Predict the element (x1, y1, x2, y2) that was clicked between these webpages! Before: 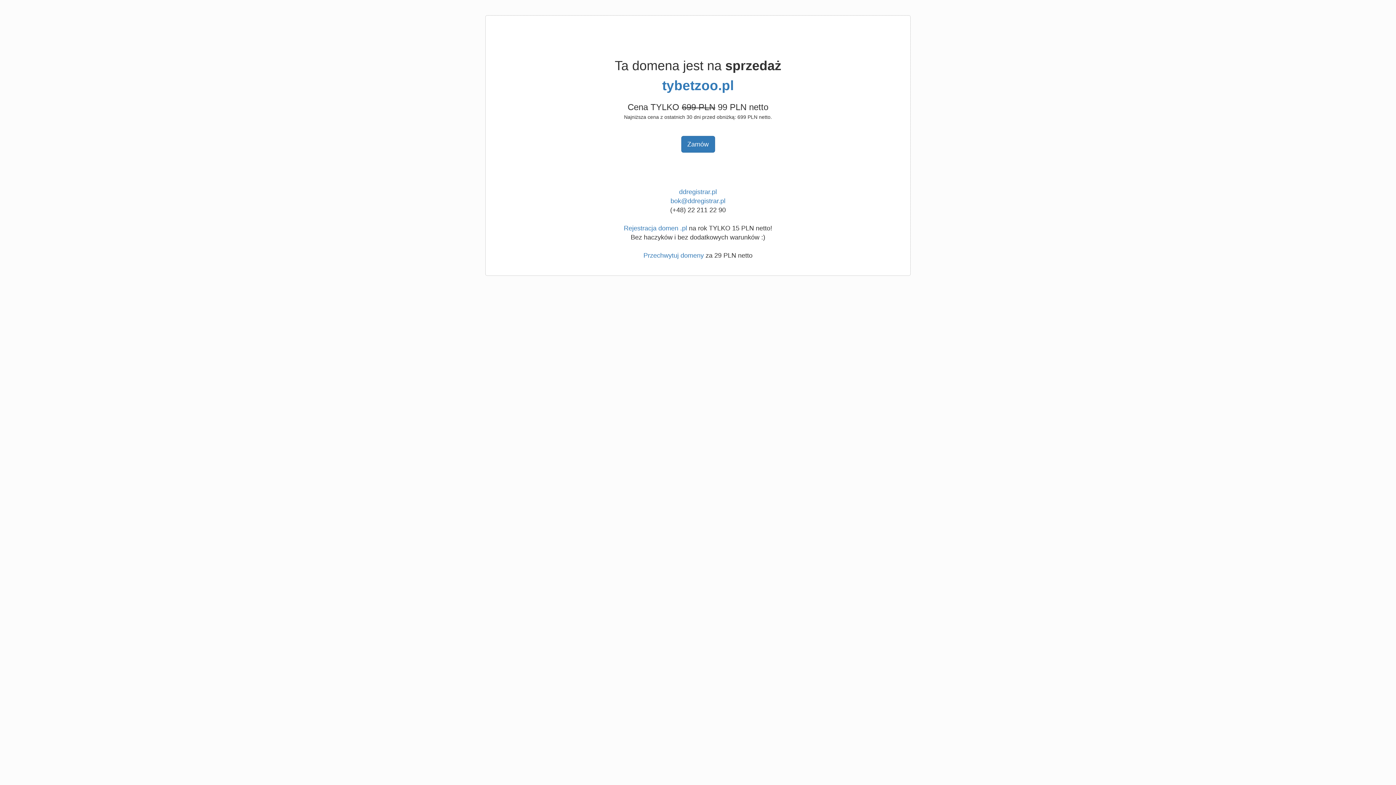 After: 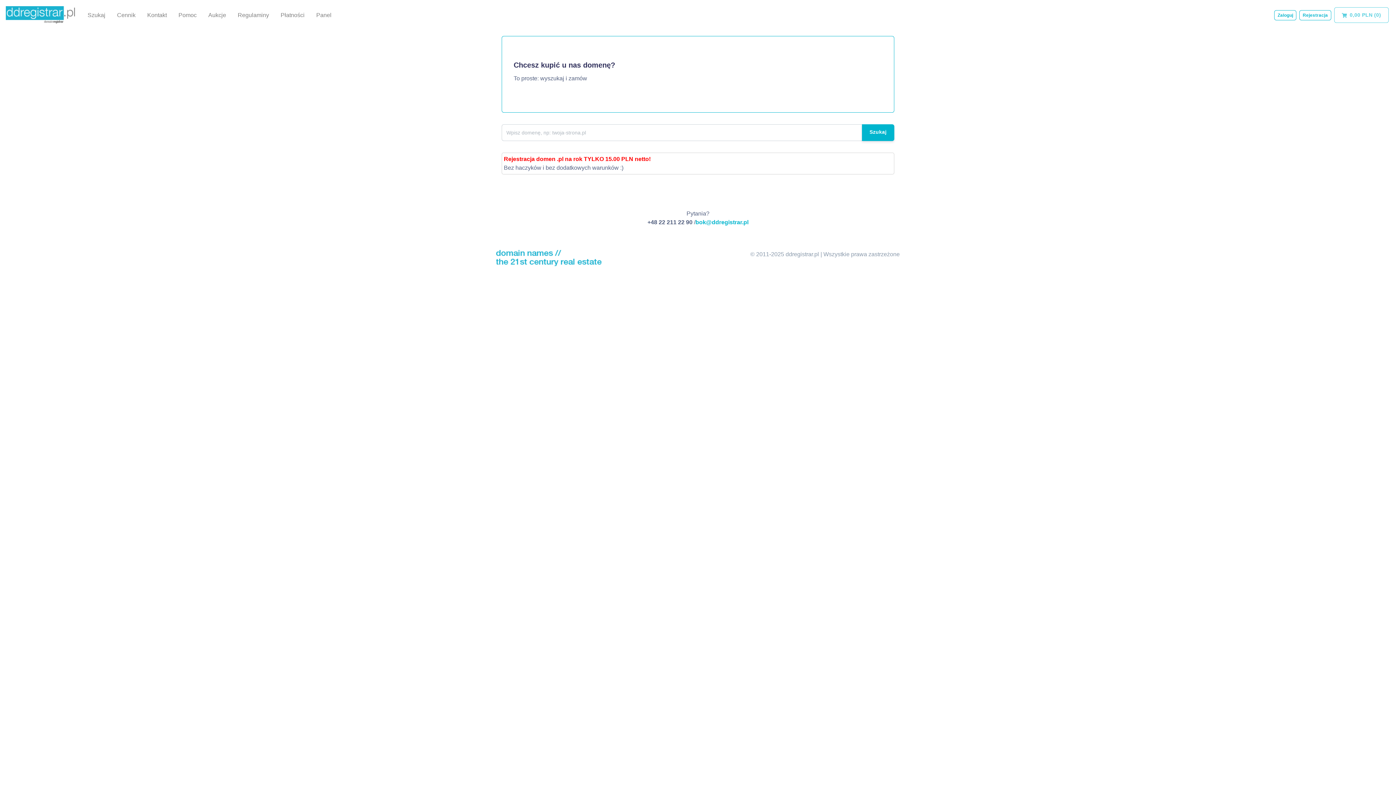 Action: bbox: (624, 224, 687, 232) label: Rejestracja domen .pl